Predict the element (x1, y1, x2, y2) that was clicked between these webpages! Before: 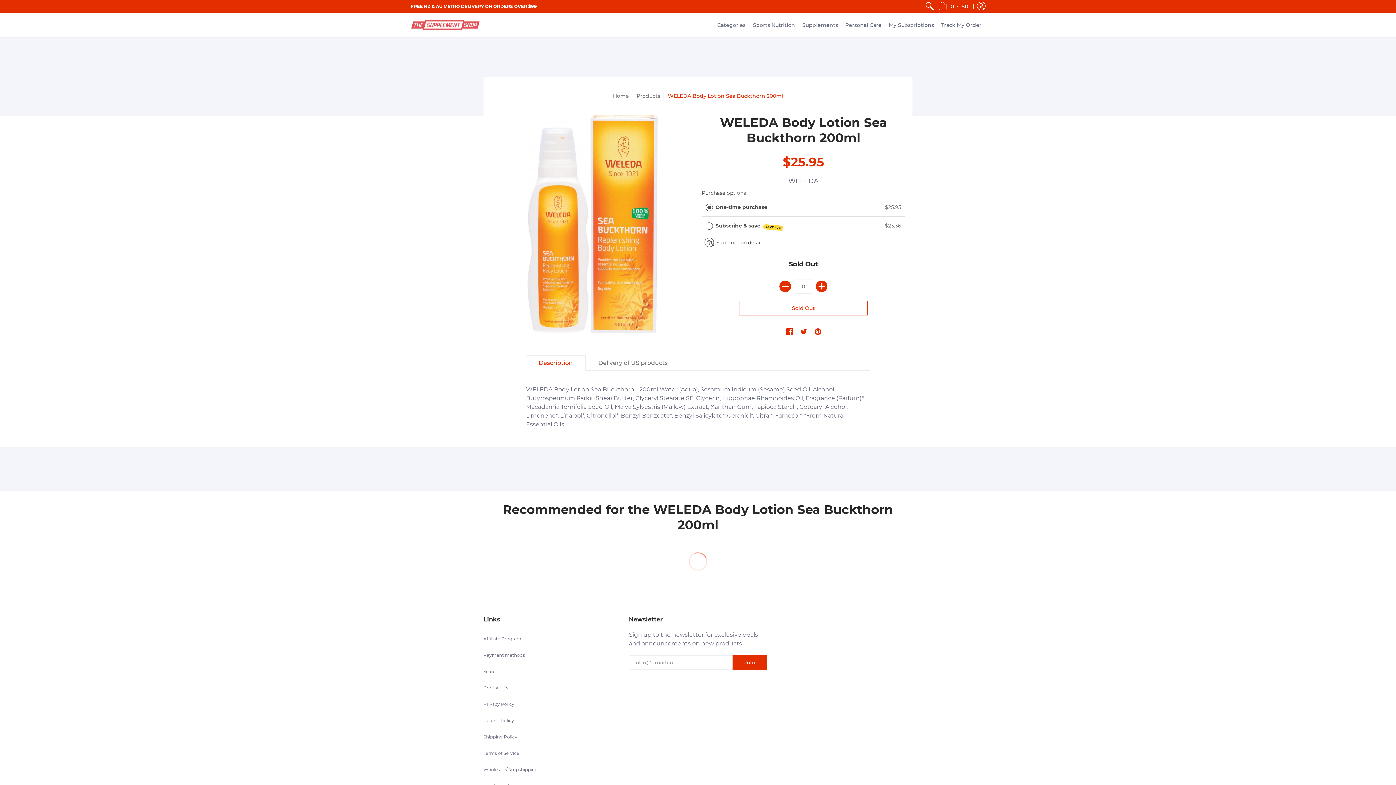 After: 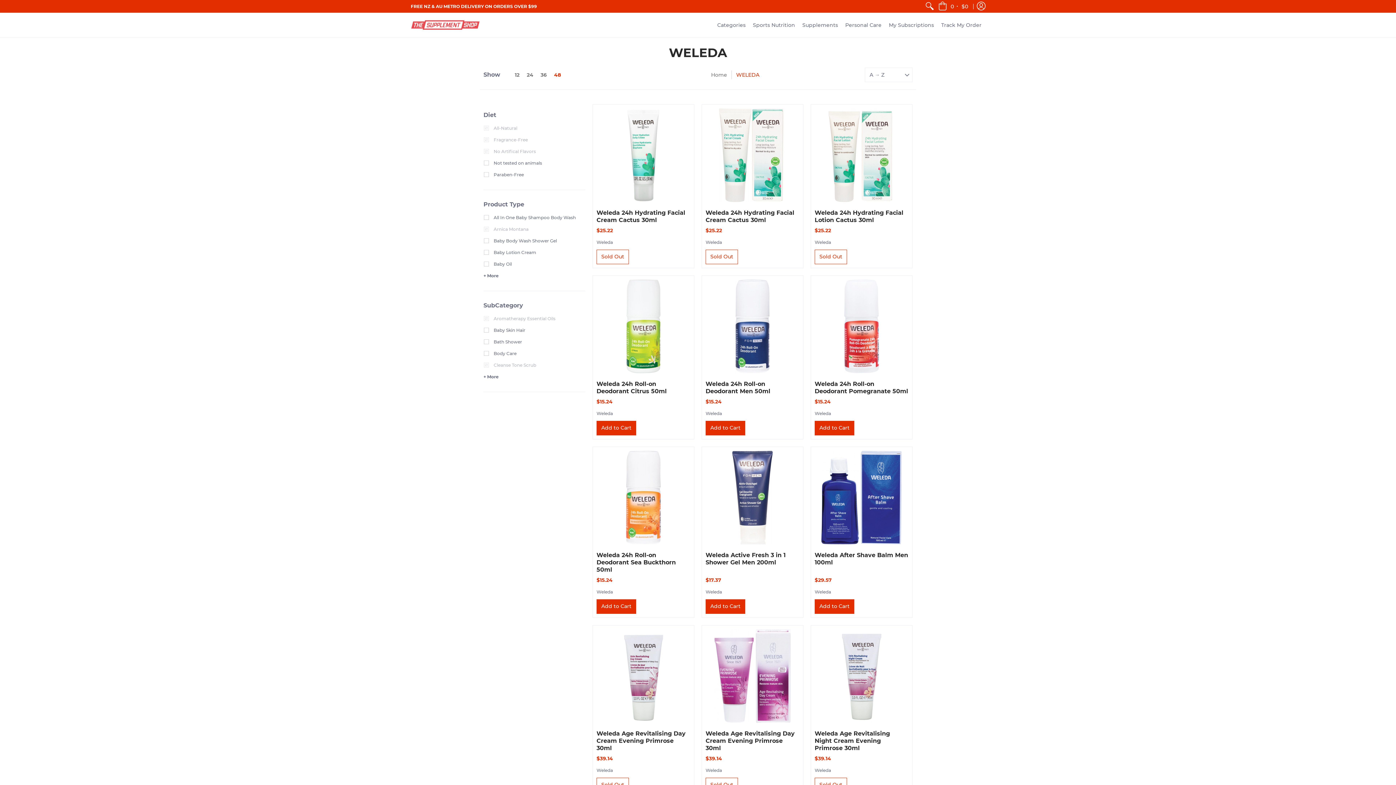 Action: label: WELEDA bbox: (788, 177, 818, 185)